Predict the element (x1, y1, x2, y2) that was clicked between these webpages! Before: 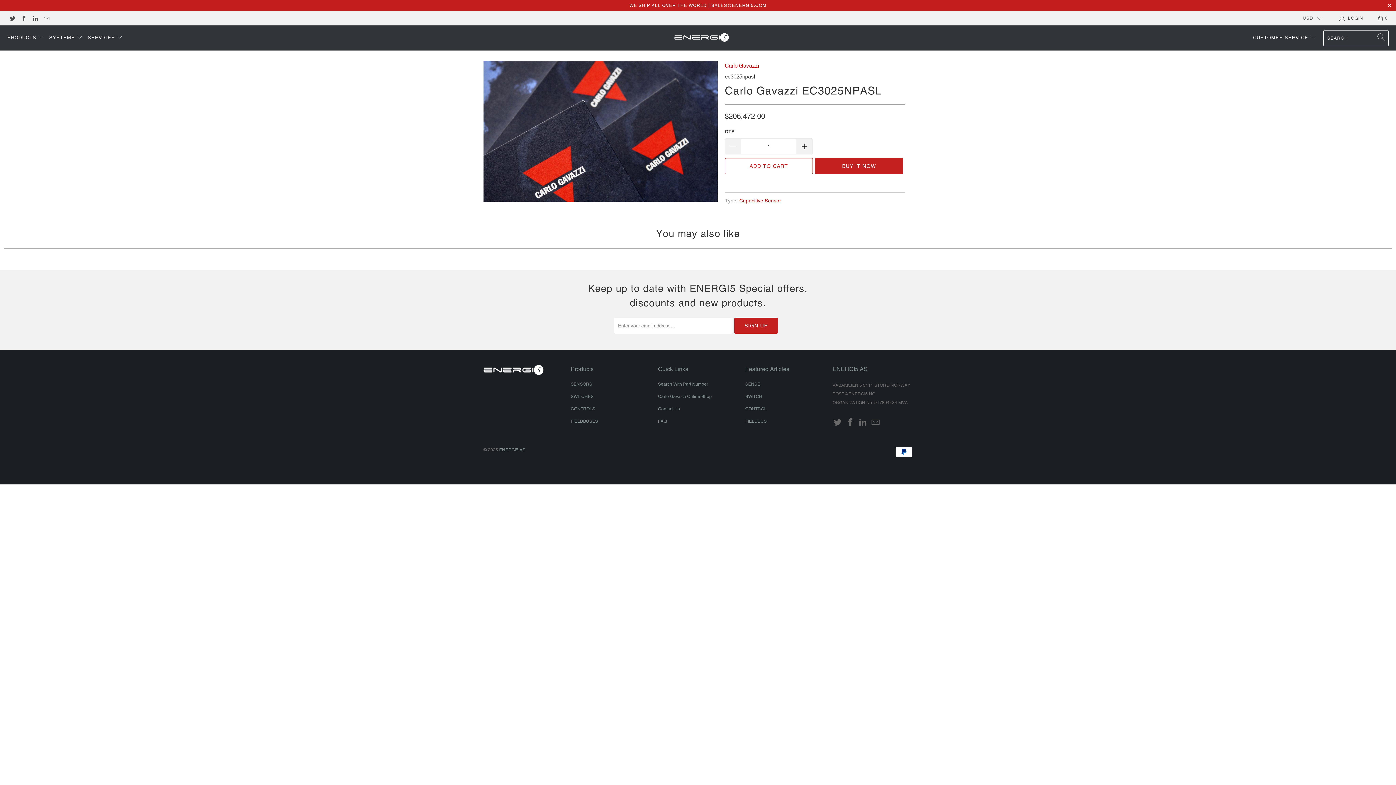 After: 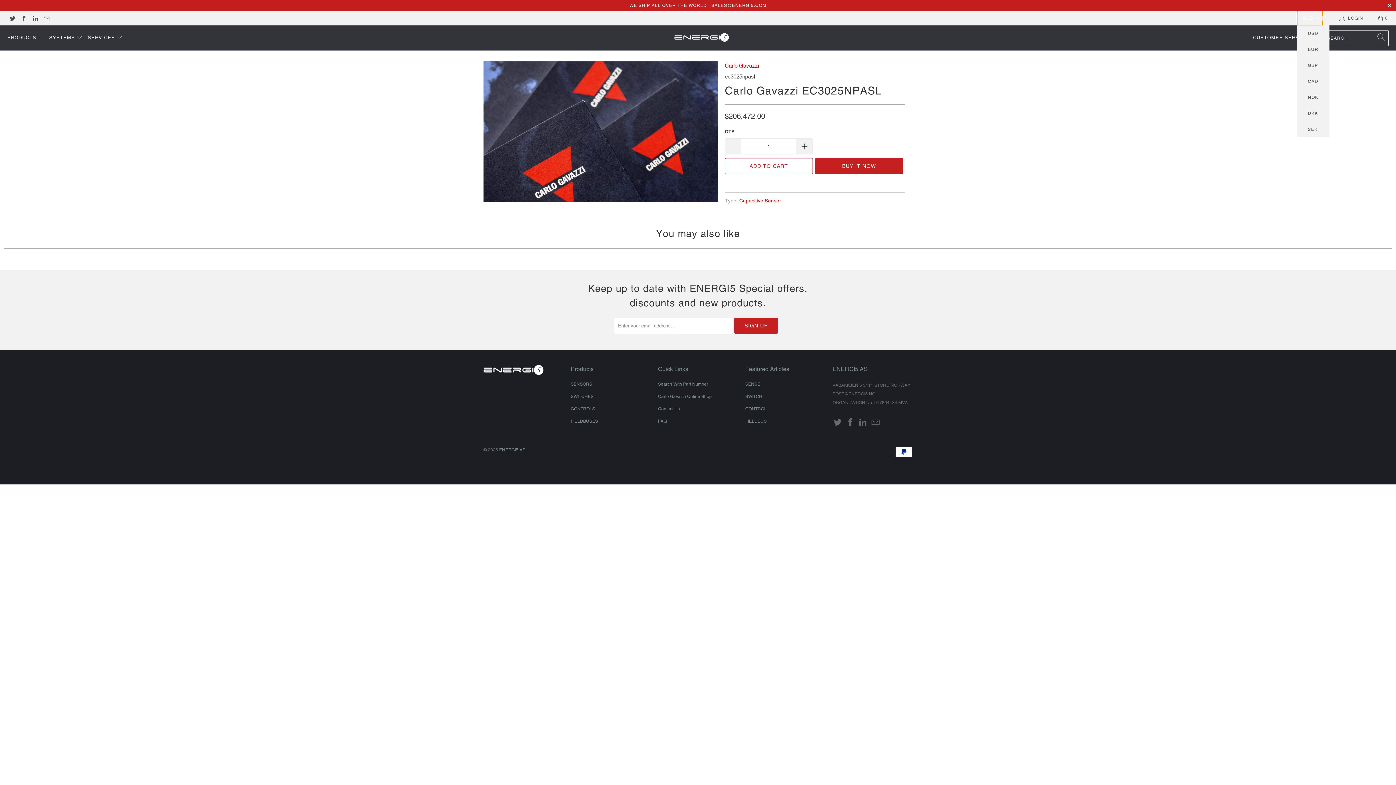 Action: label: USD bbox: (1297, 10, 1322, 25)